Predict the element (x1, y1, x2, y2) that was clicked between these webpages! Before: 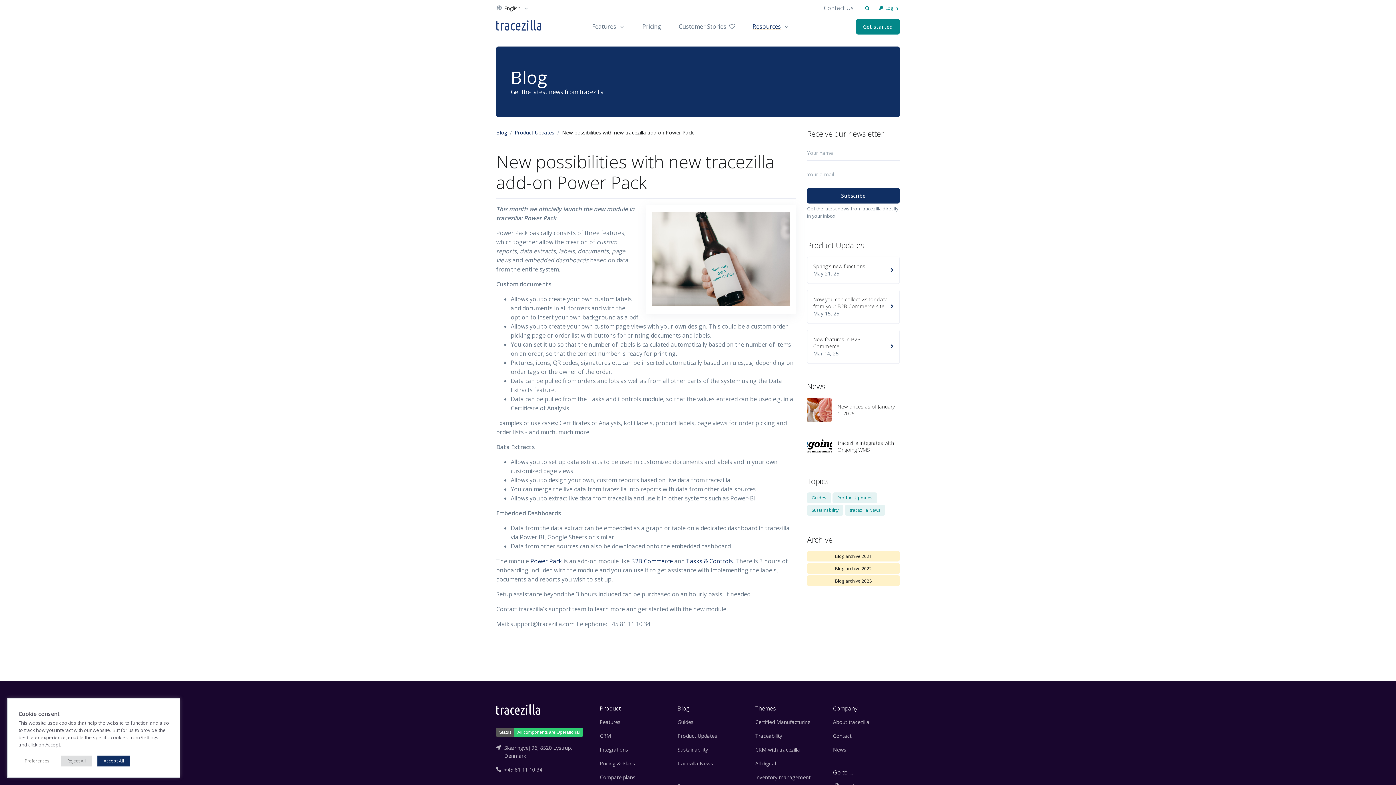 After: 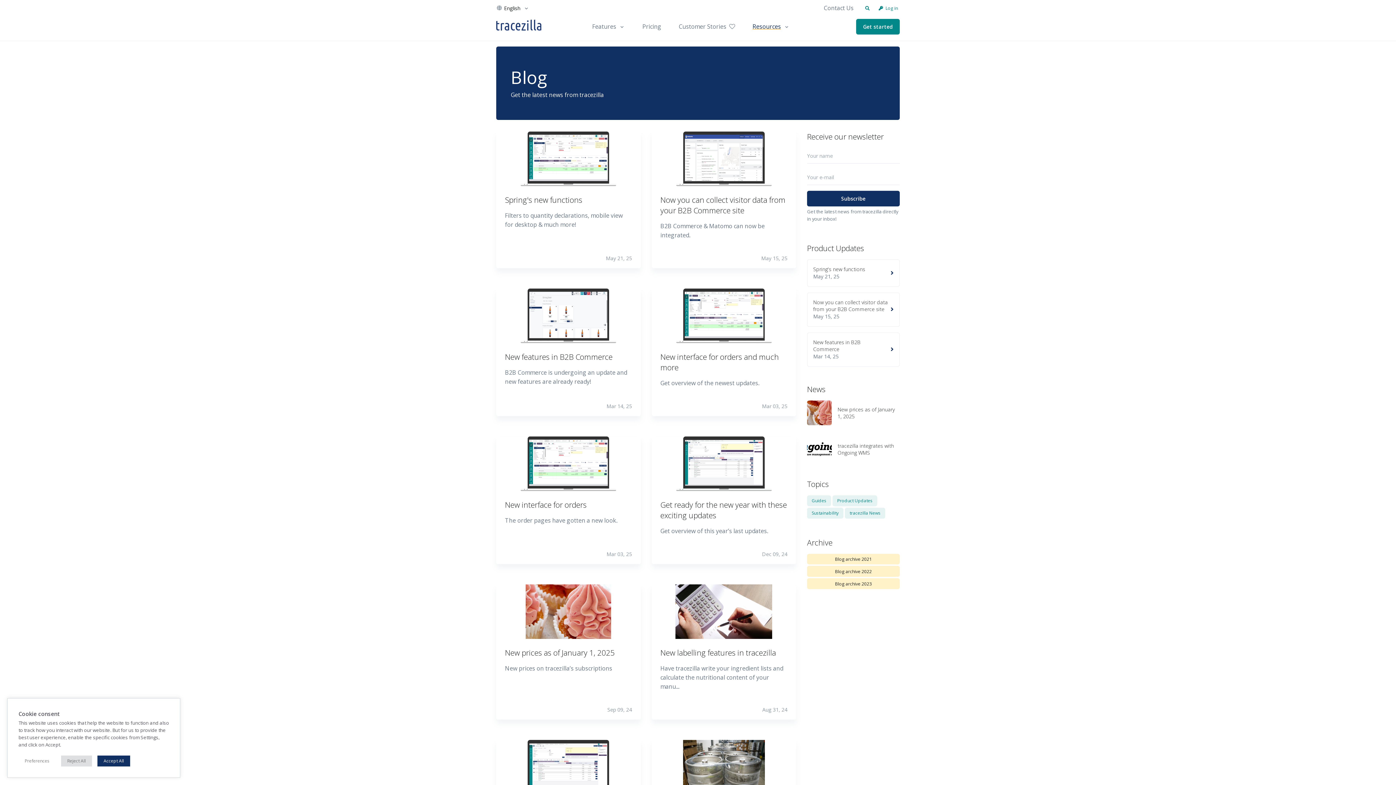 Action: bbox: (496, 129, 507, 136) label: Blog